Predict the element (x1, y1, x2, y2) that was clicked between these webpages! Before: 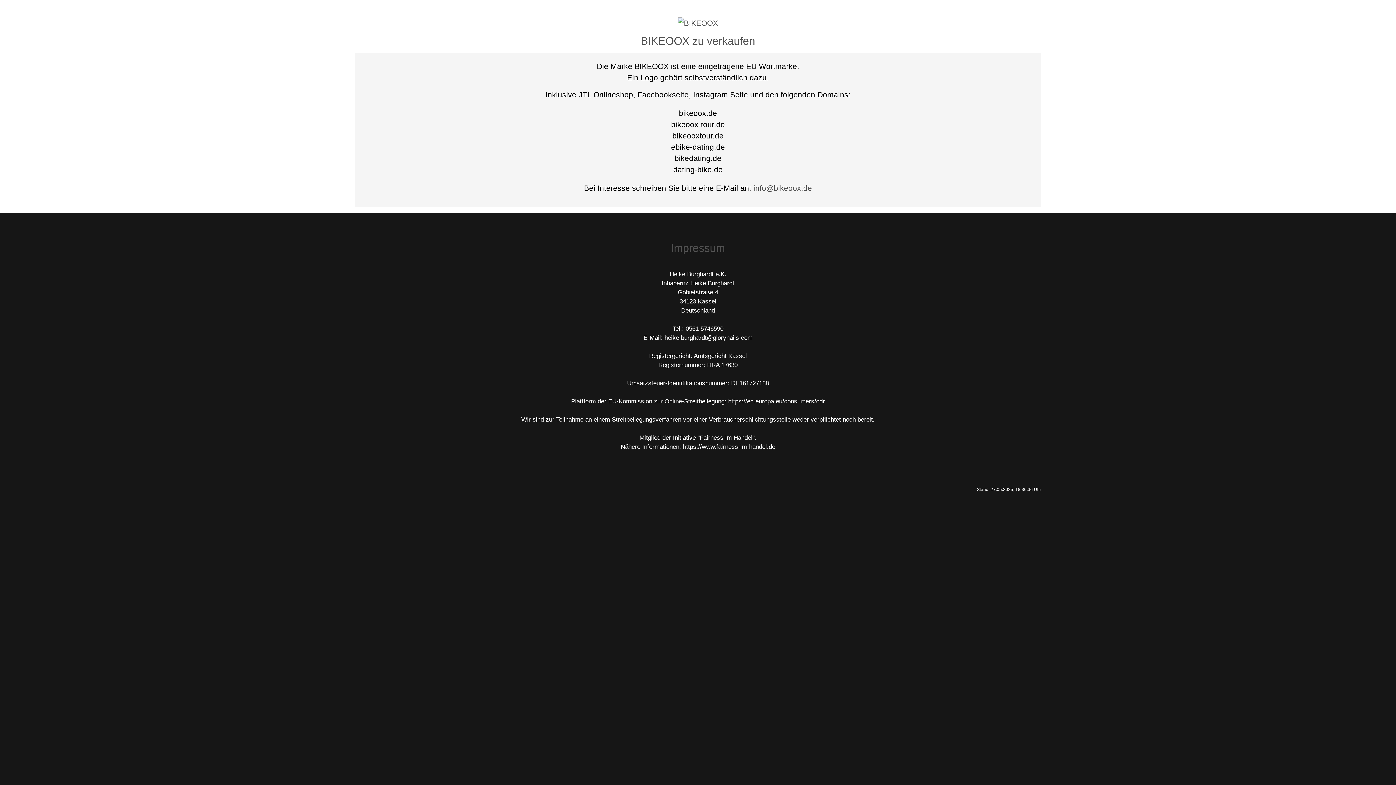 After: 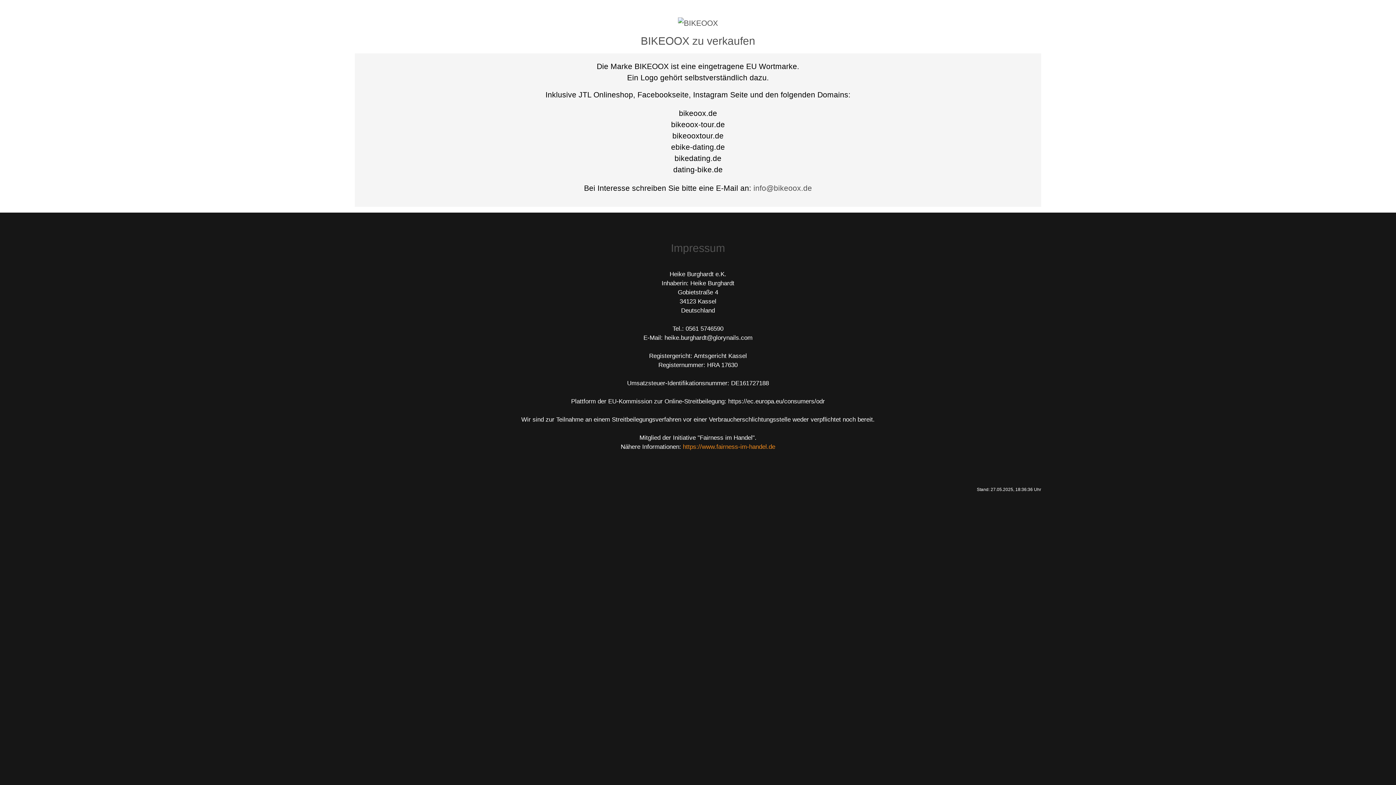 Action: bbox: (683, 443, 775, 450) label: https://www.fairness-im-handel.de